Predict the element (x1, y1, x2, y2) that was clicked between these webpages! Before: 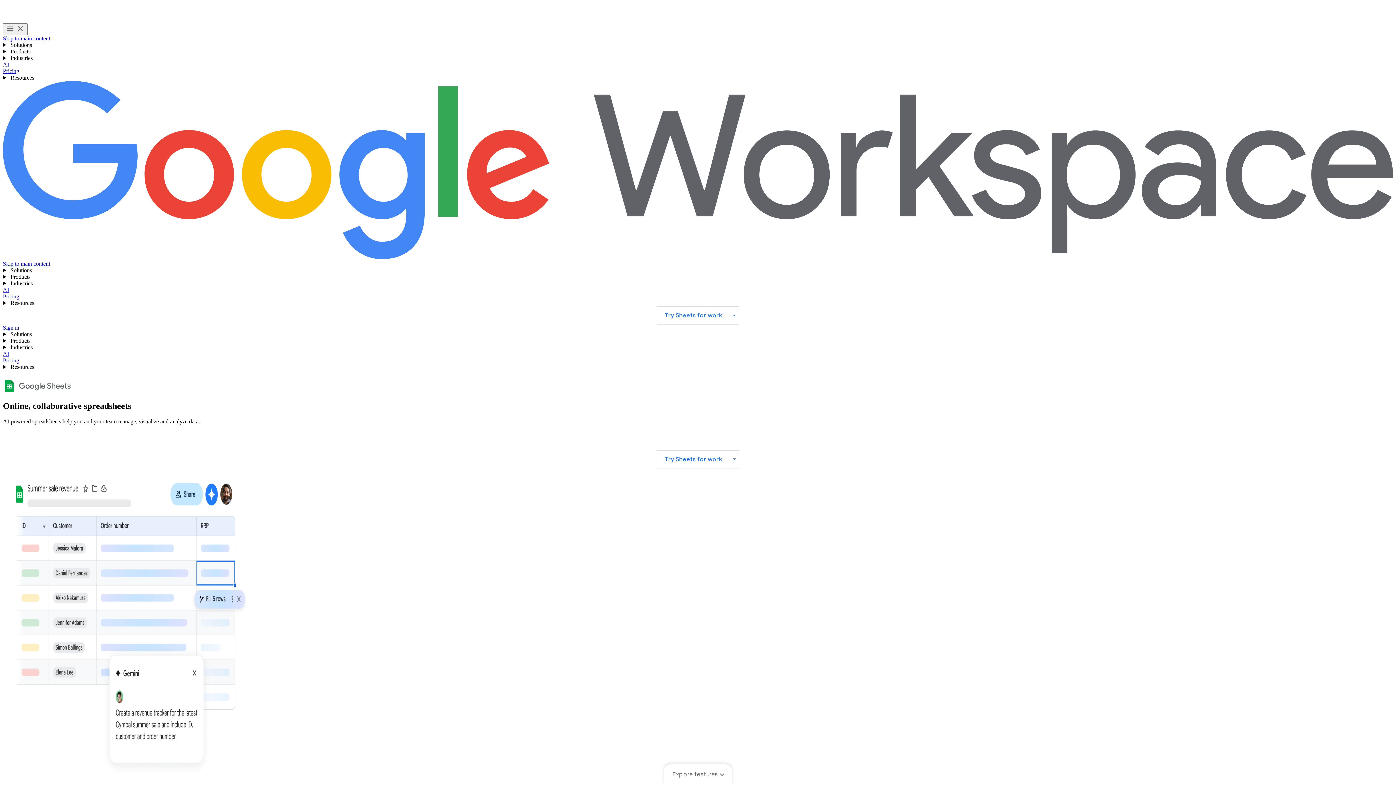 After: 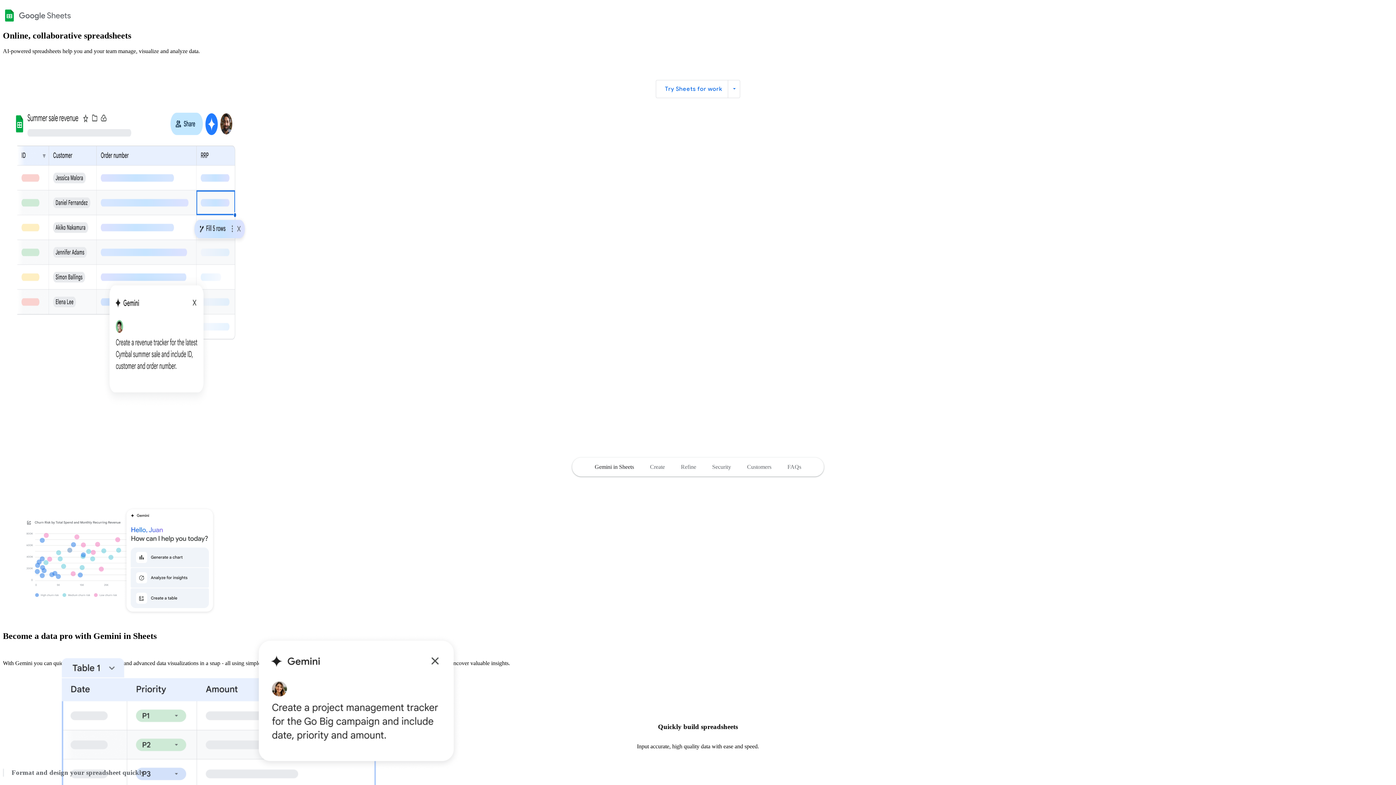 Action: bbox: (2, 35, 50, 41) label: Skip to main content